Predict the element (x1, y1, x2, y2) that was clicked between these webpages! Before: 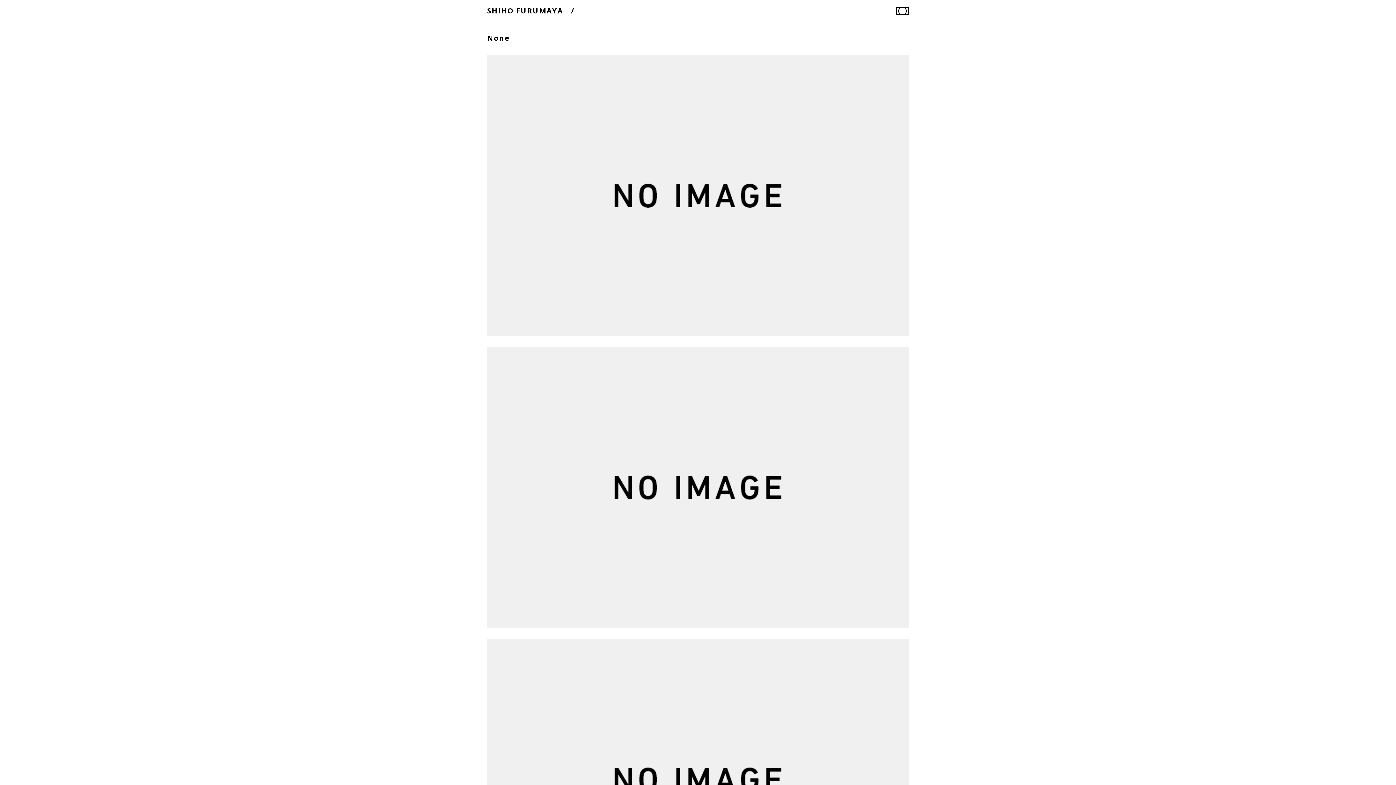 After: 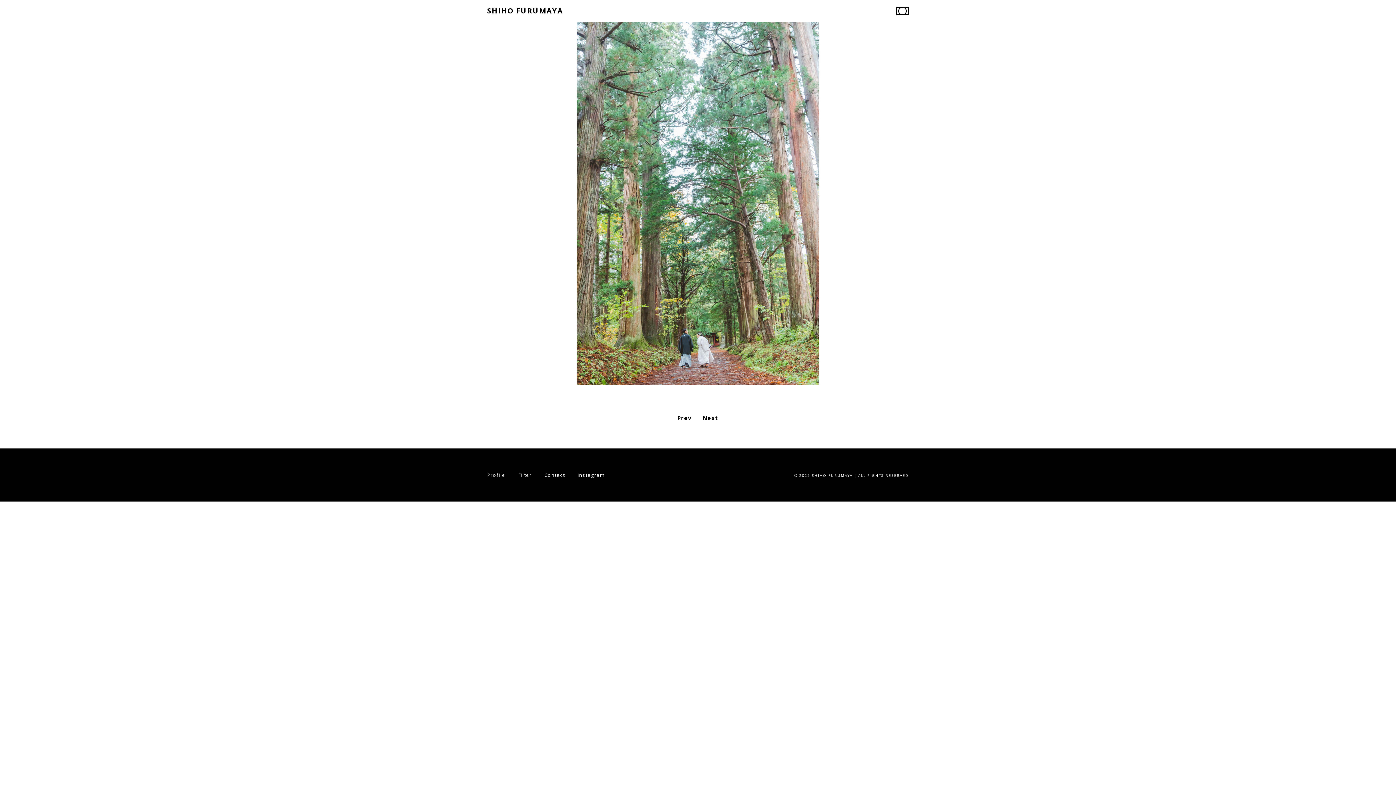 Action: bbox: (487, 639, 909, 920)